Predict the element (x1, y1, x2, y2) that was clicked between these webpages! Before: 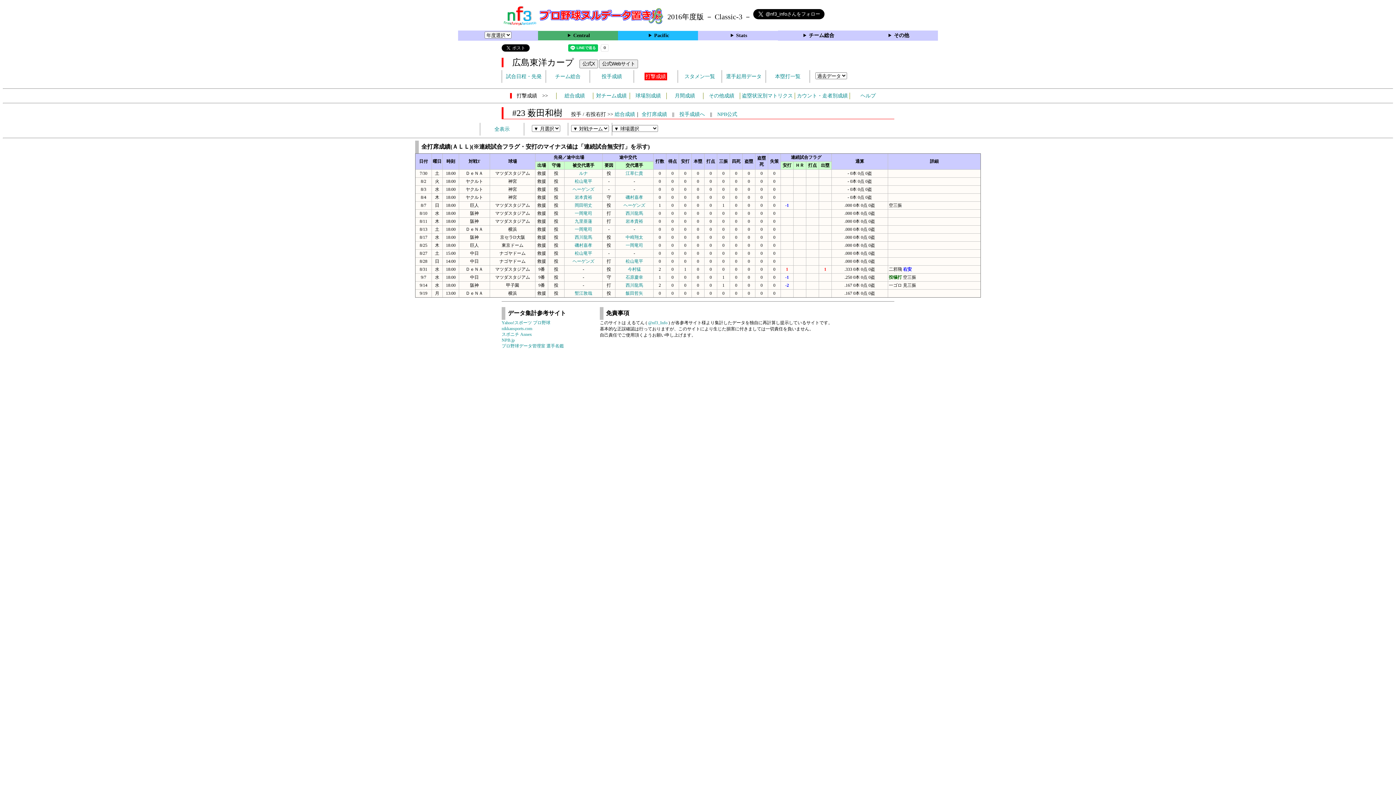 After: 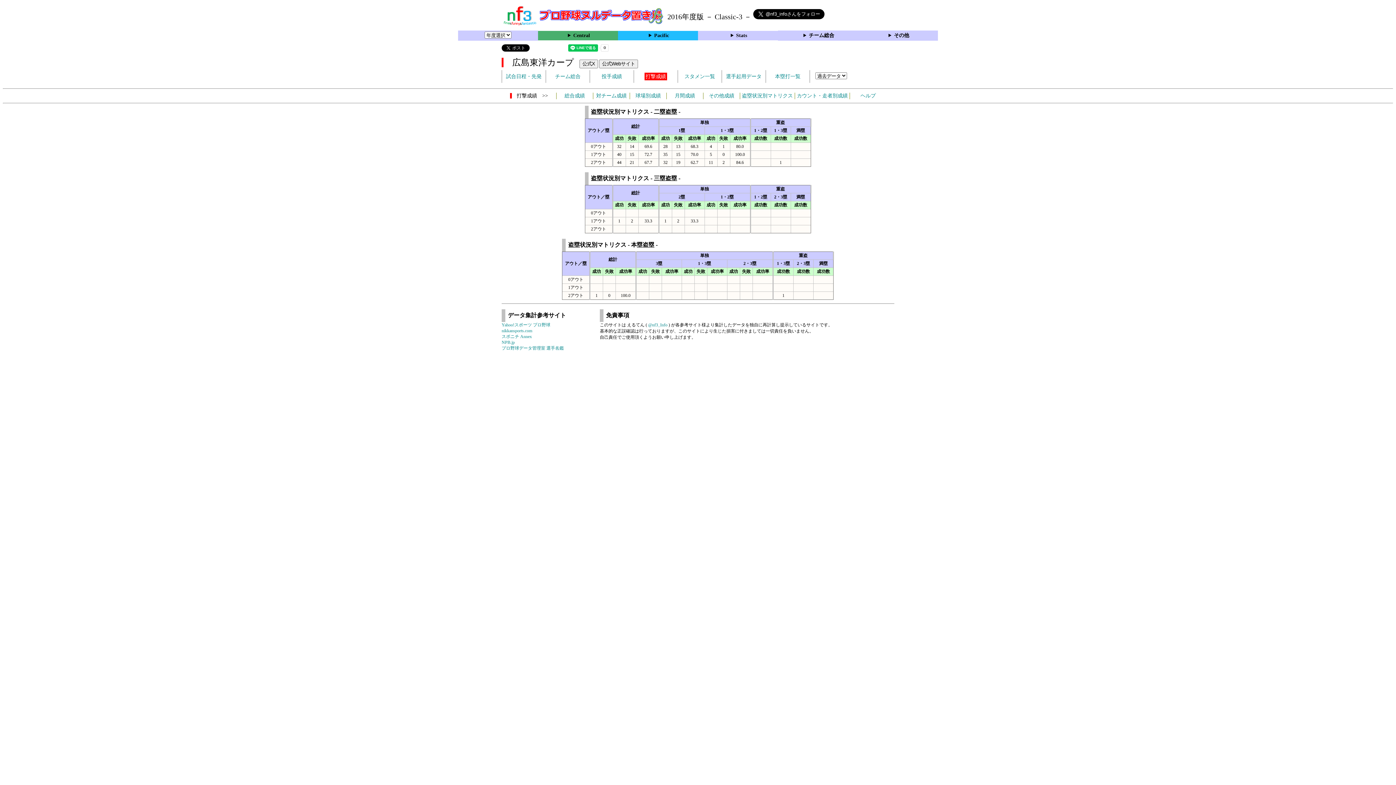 Action: label: 盗塁状況別マトリクス bbox: (742, 93, 793, 98)